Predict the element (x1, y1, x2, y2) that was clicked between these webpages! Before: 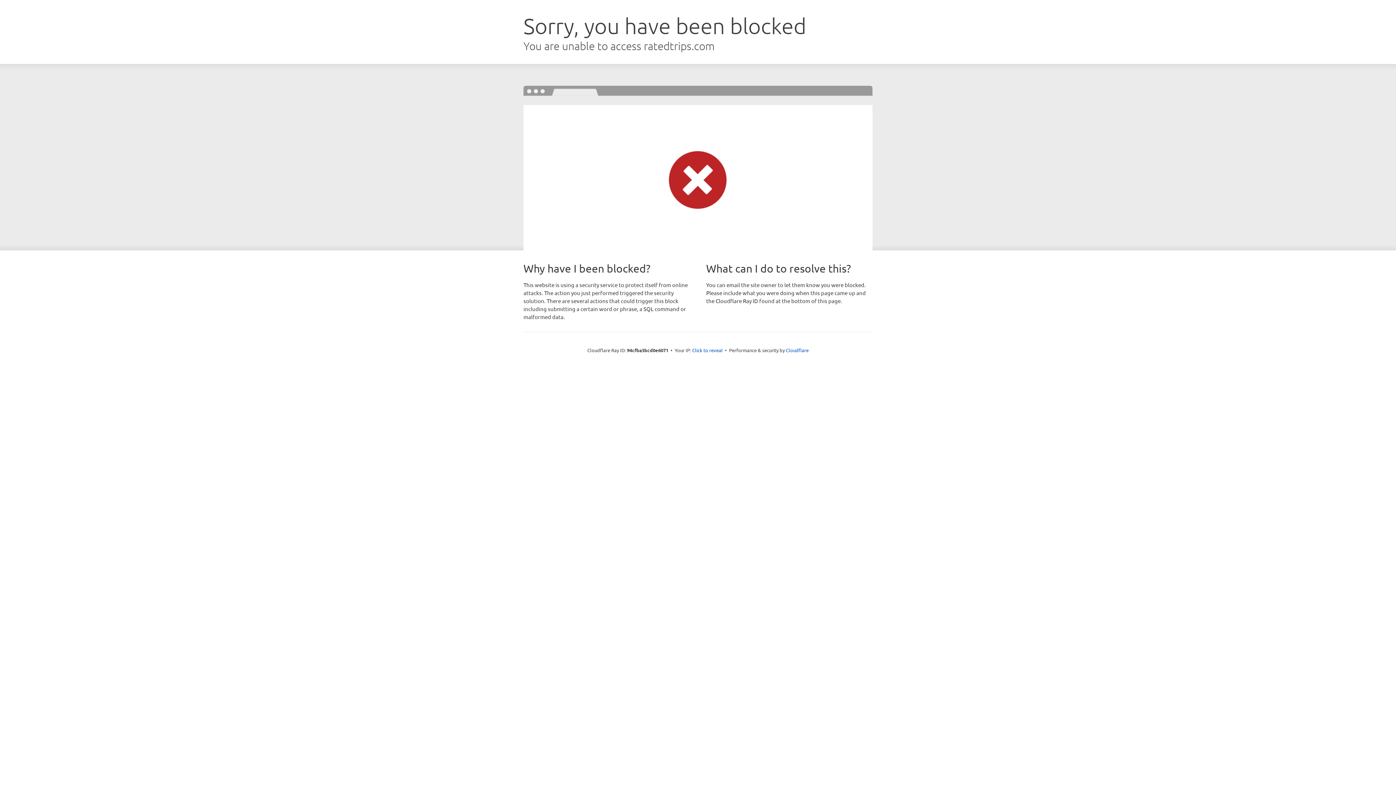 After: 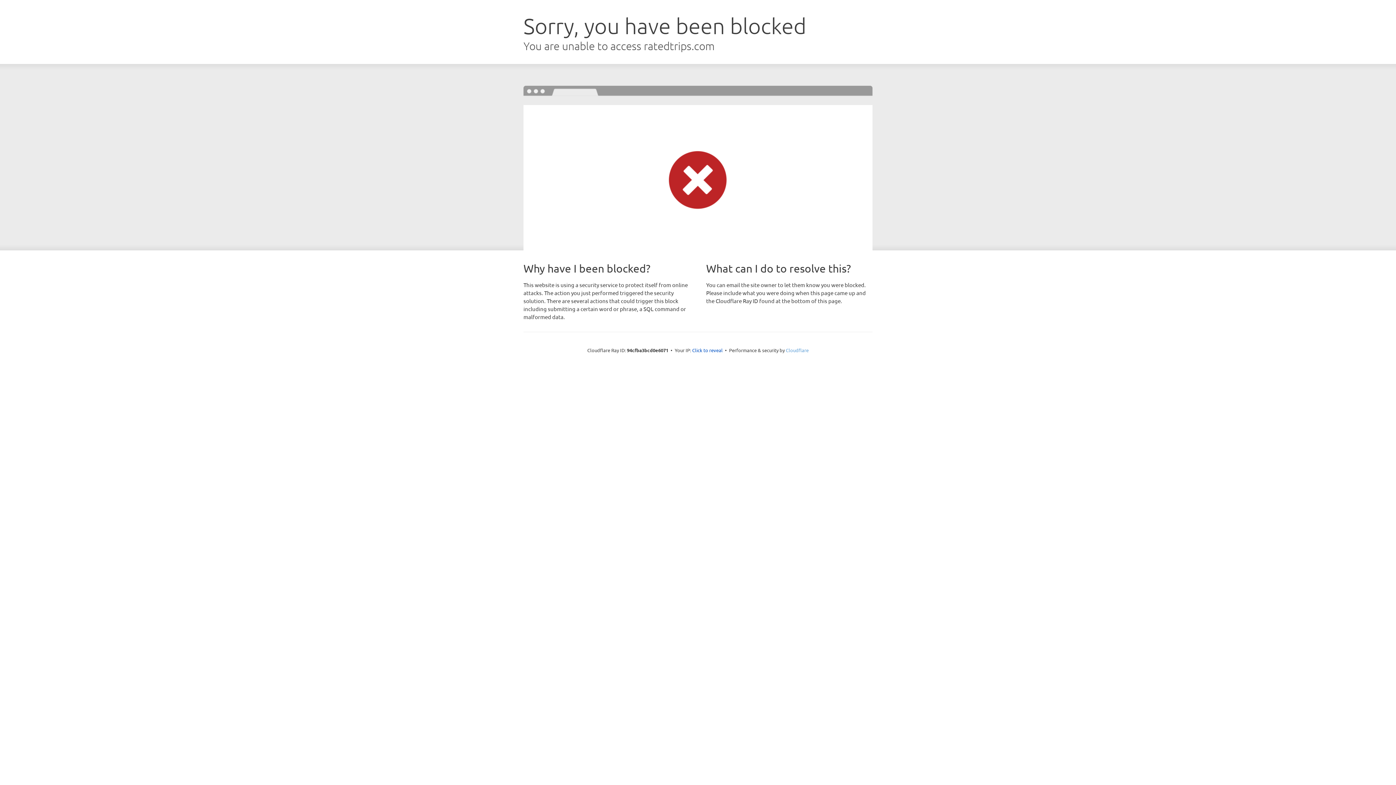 Action: label: Cloudflare bbox: (786, 347, 808, 353)